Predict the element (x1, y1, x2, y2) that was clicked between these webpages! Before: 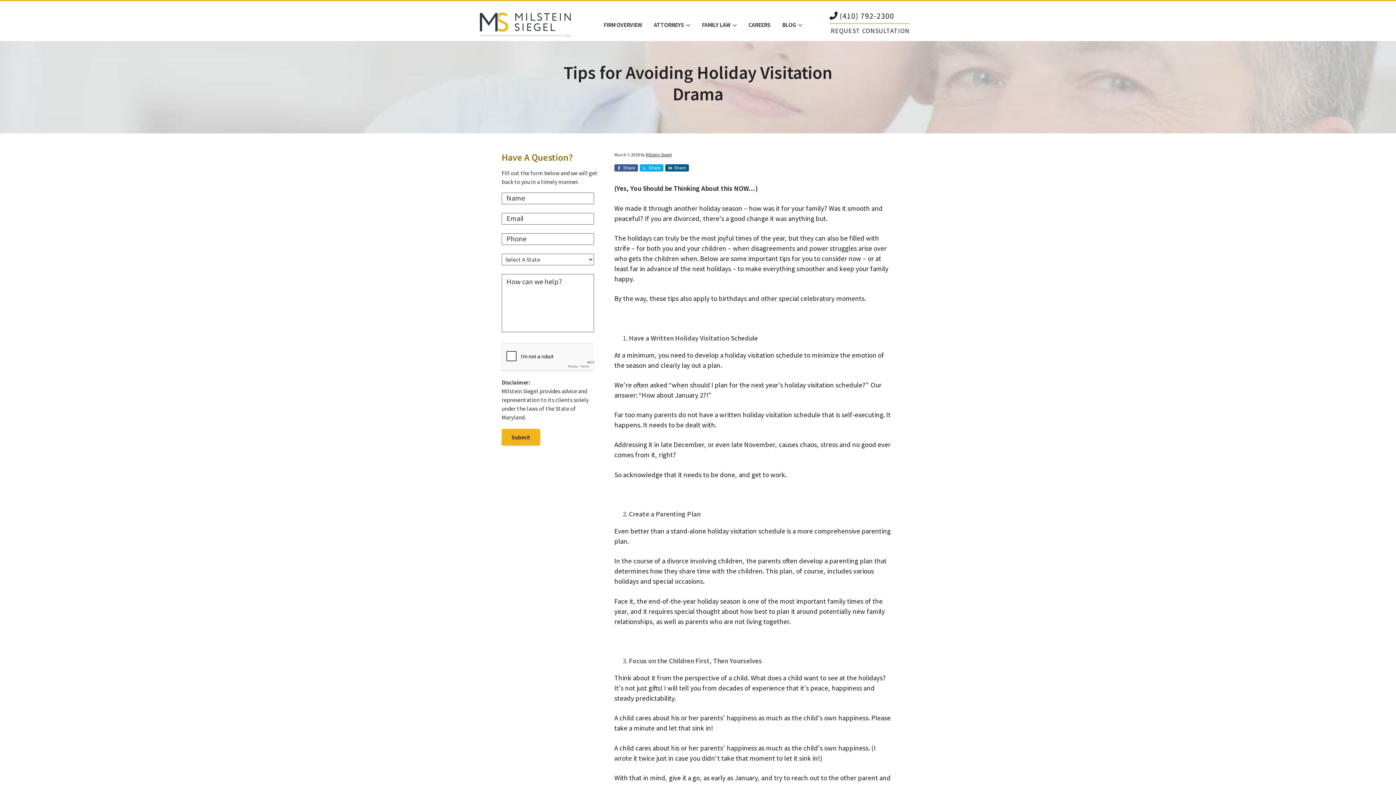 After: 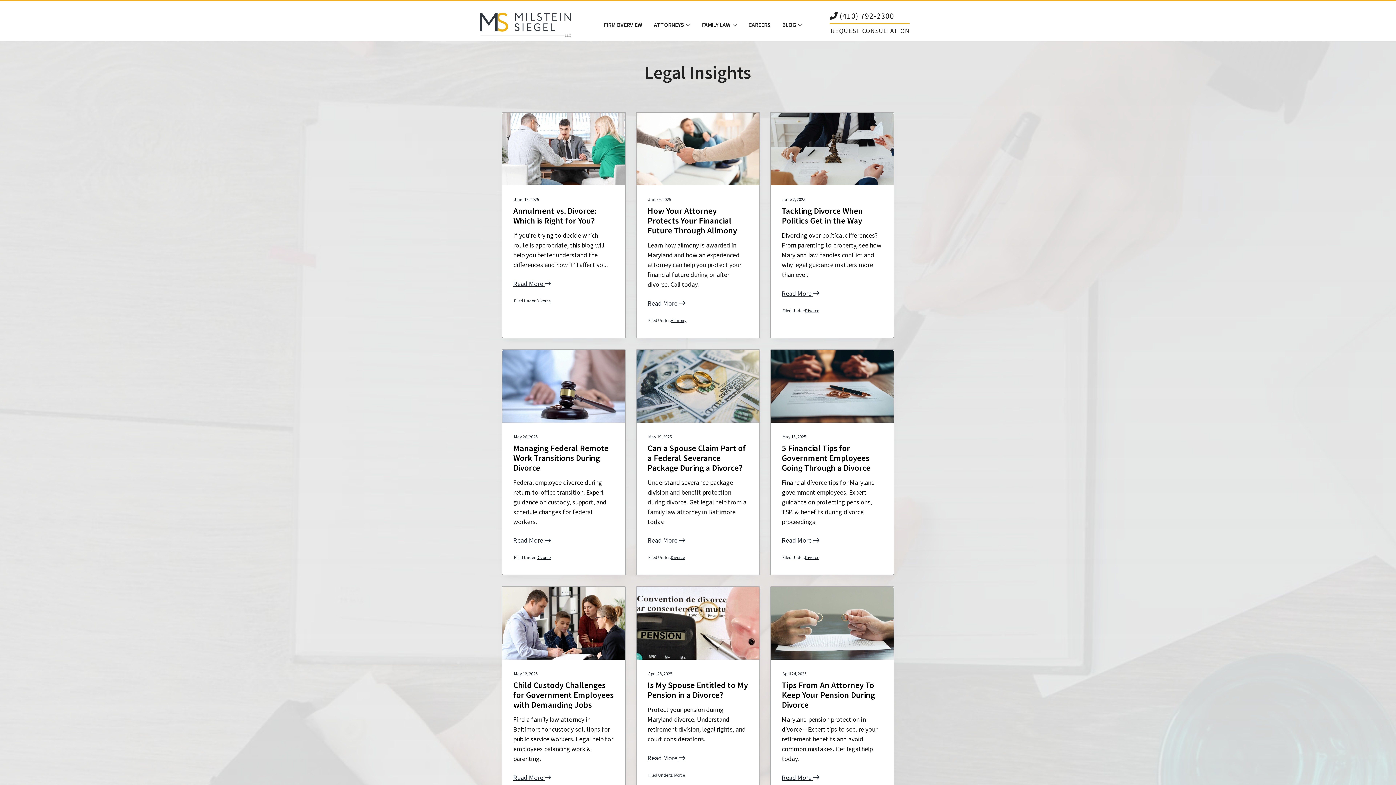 Action: label: BLOG bbox: (776, 13, 808, 36)